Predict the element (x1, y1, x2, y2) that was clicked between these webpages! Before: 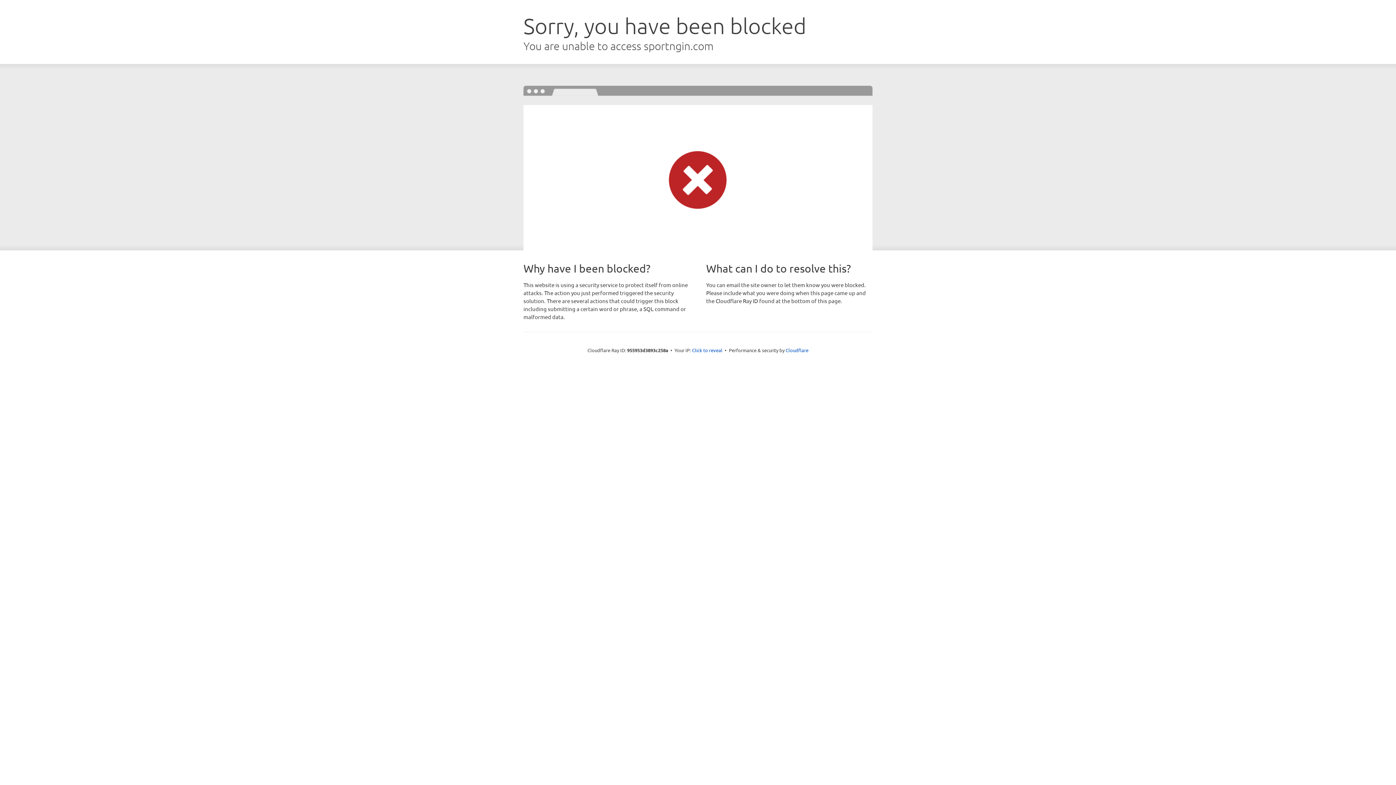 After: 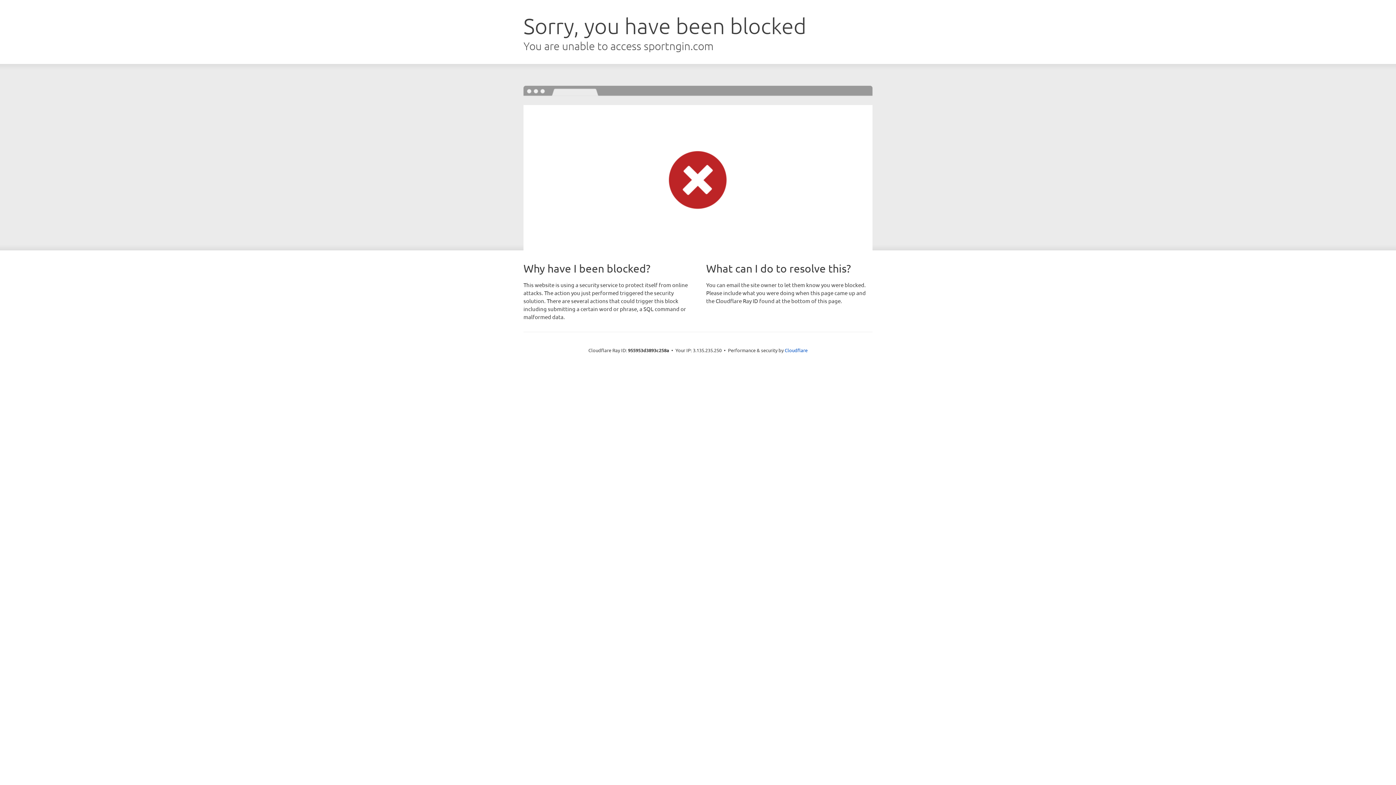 Action: bbox: (692, 346, 722, 353) label: Click to reveal